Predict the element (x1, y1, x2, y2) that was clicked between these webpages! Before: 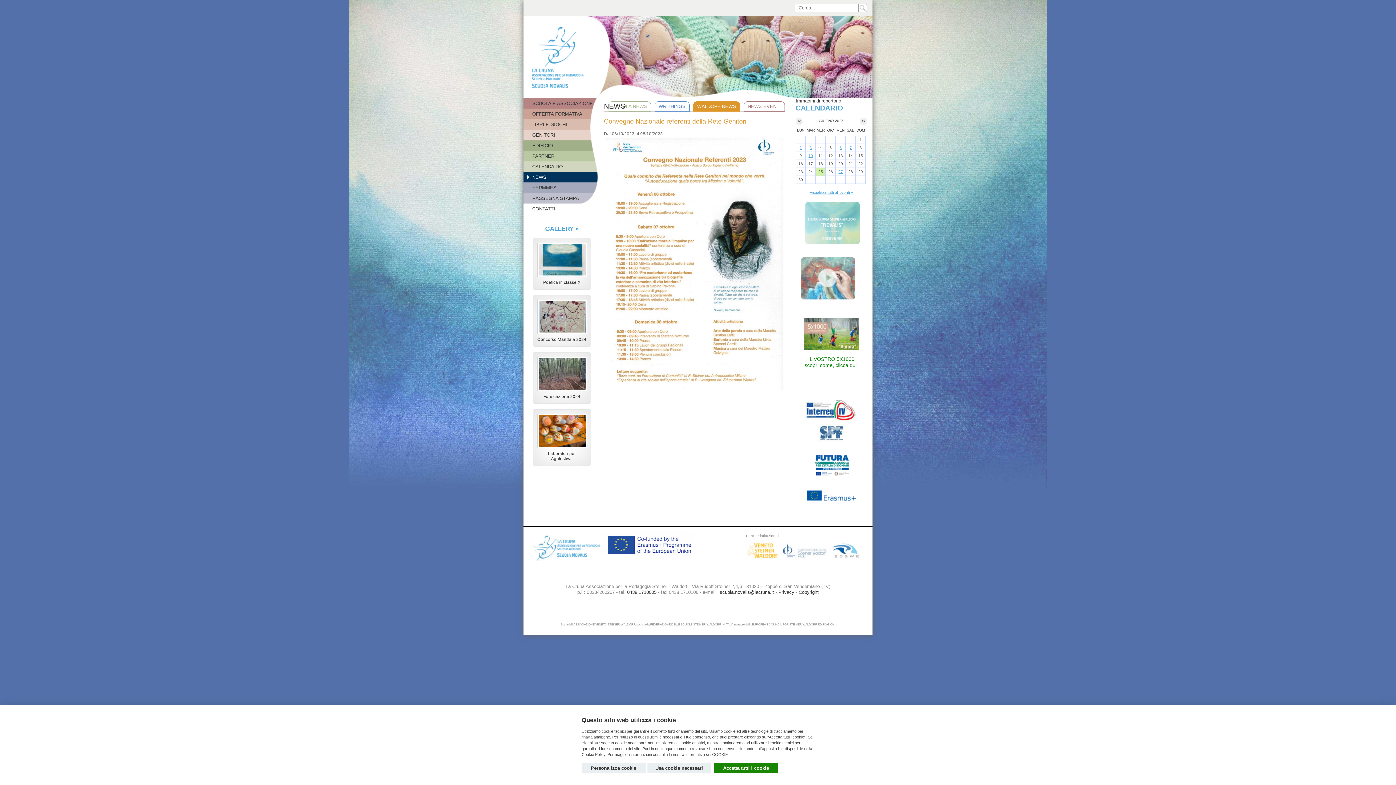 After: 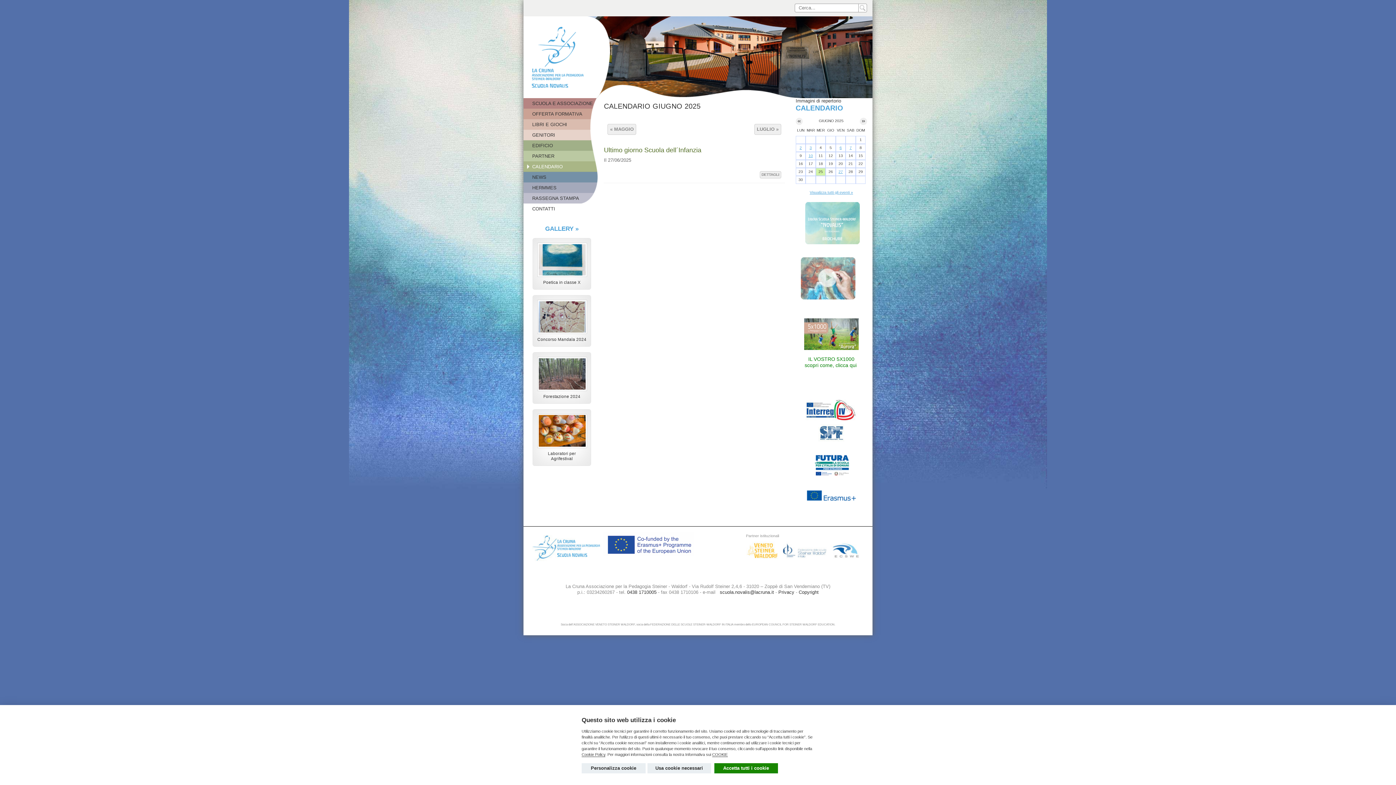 Action: label: 27 bbox: (838, 169, 843, 173)